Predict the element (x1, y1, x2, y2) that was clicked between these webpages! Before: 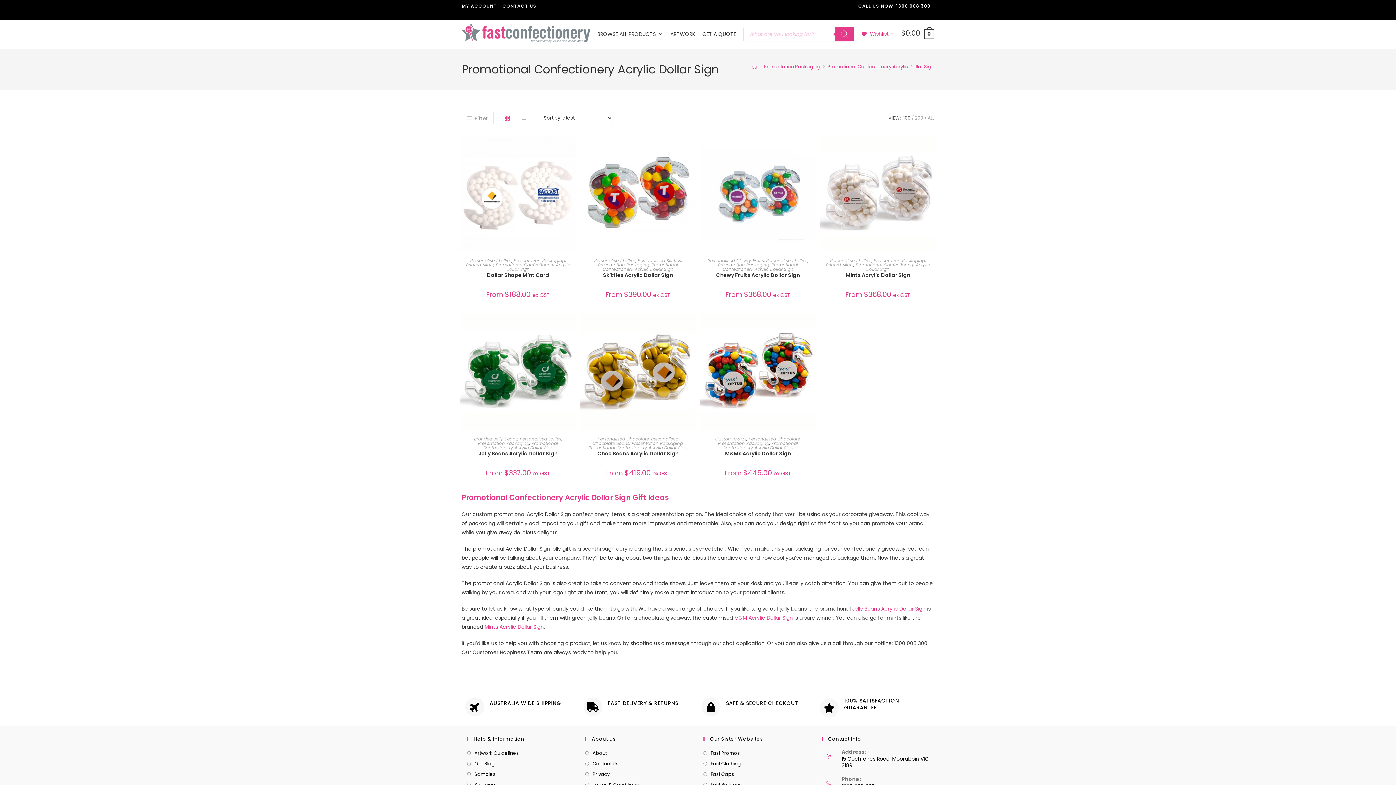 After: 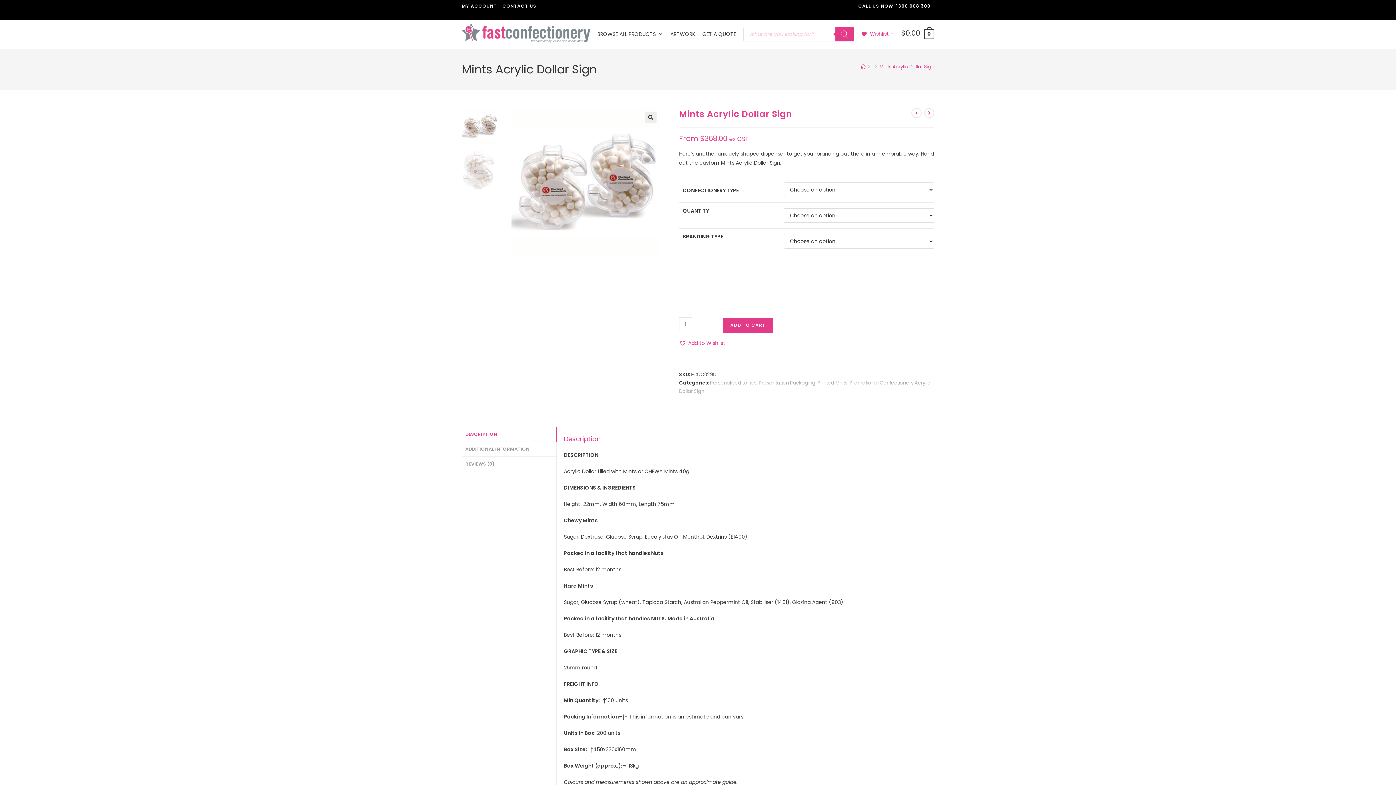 Action: bbox: (484, 623, 544, 630) label: Mints Acrylic Dollar Sign